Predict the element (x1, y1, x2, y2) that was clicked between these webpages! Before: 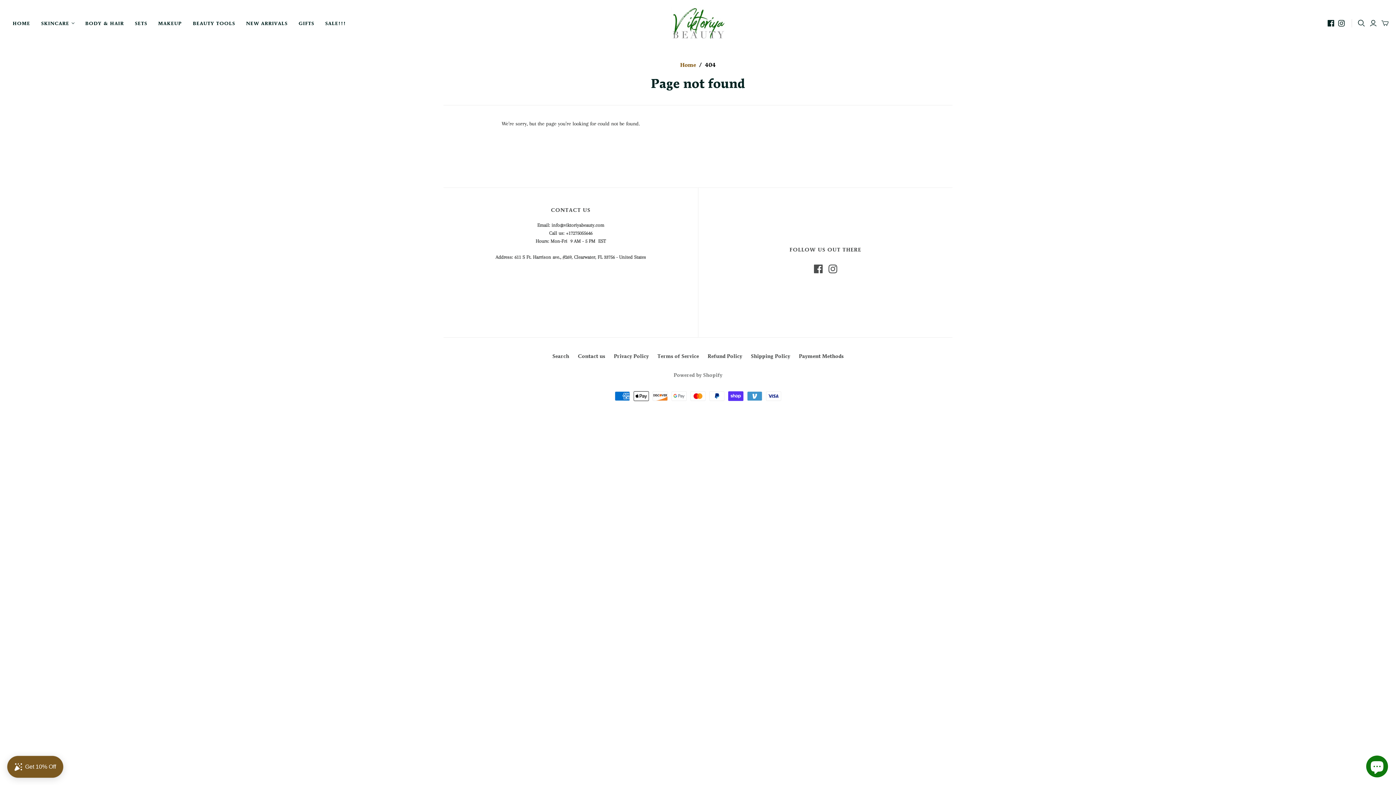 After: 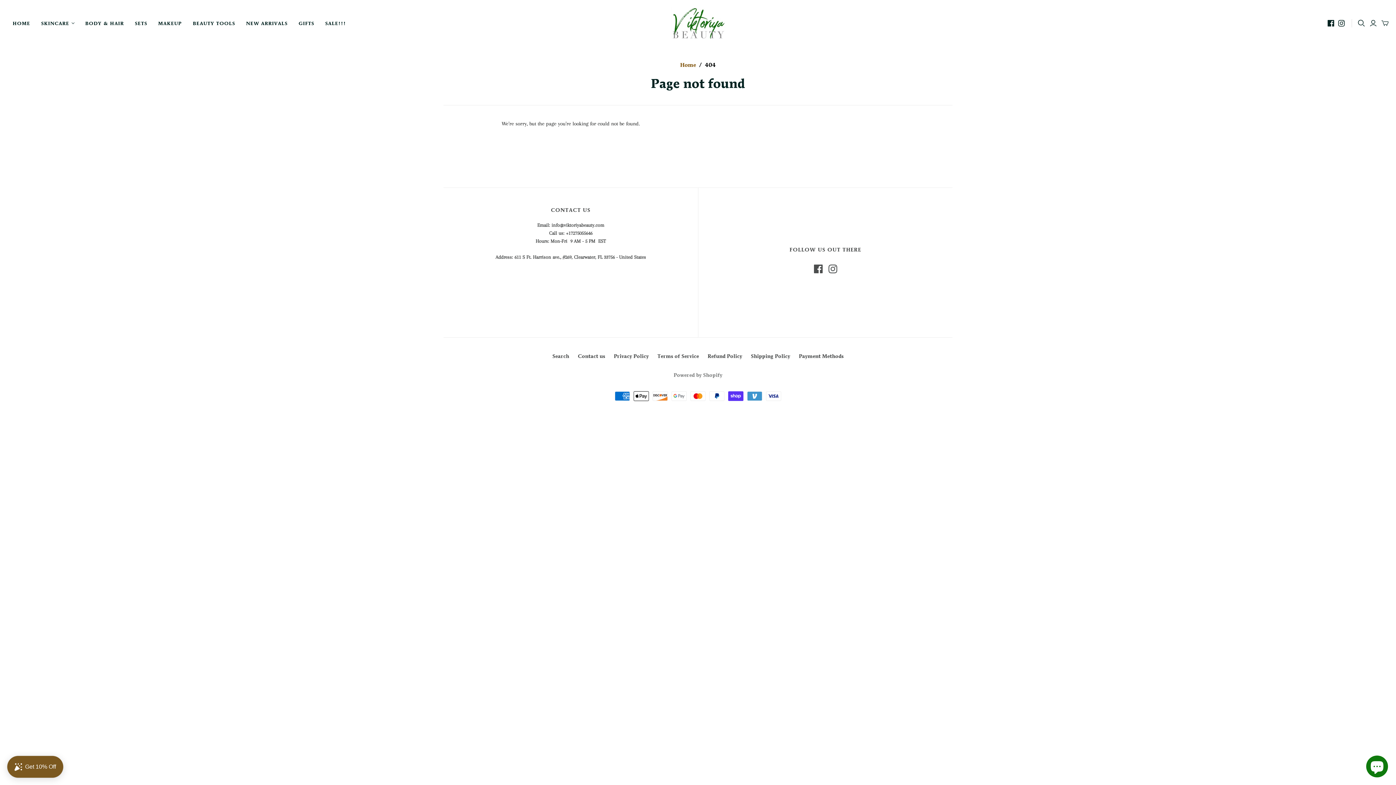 Action: bbox: (828, 264, 837, 273)